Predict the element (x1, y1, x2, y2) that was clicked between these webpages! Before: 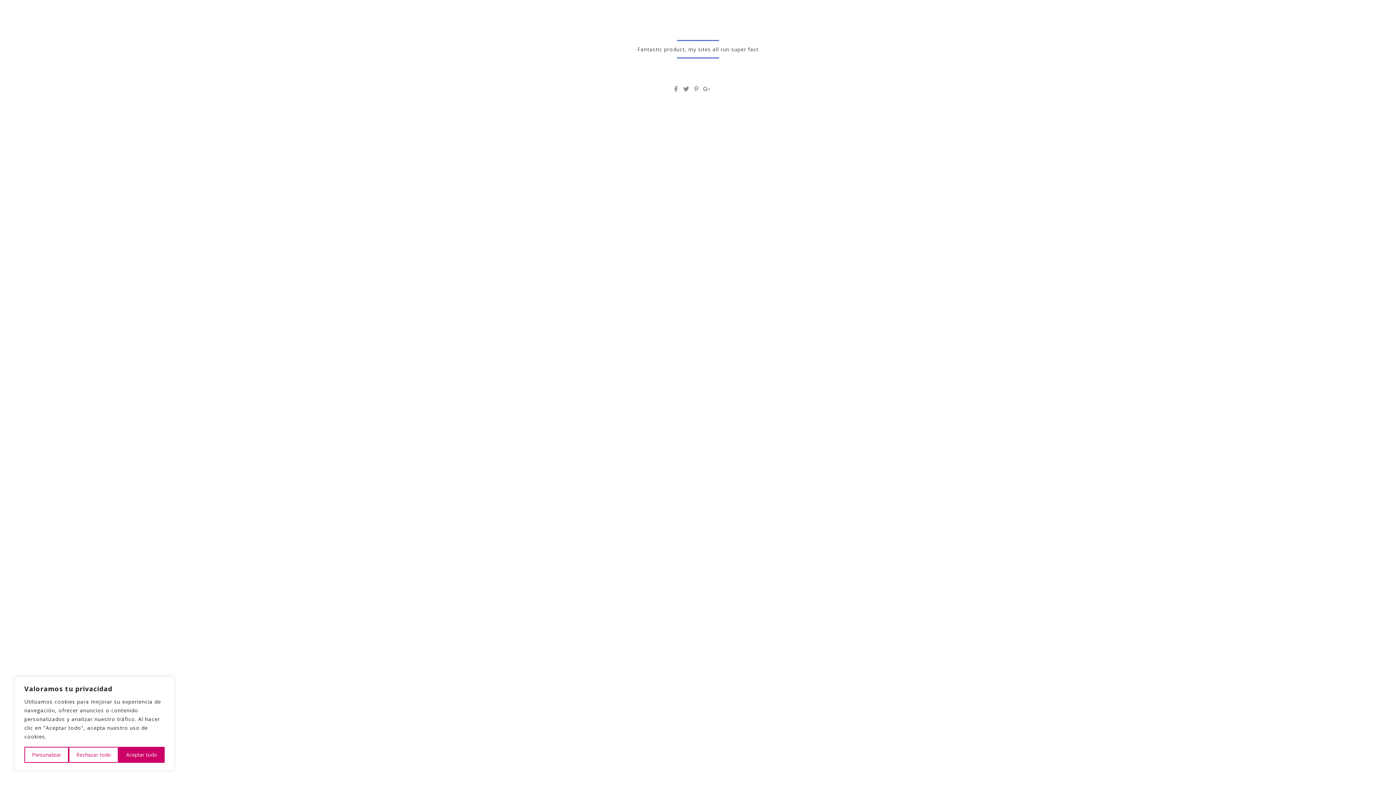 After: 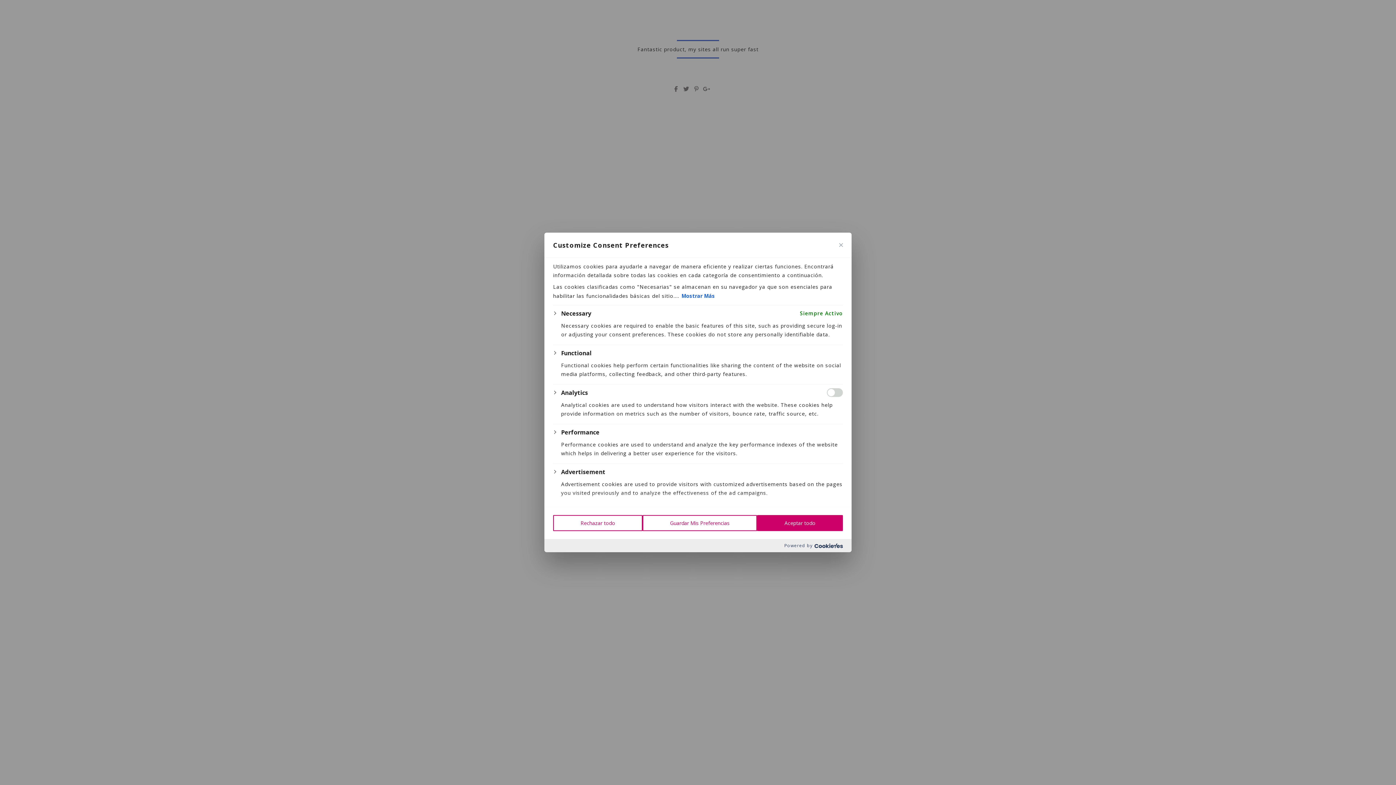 Action: bbox: (24, 747, 68, 763) label: Personalizar